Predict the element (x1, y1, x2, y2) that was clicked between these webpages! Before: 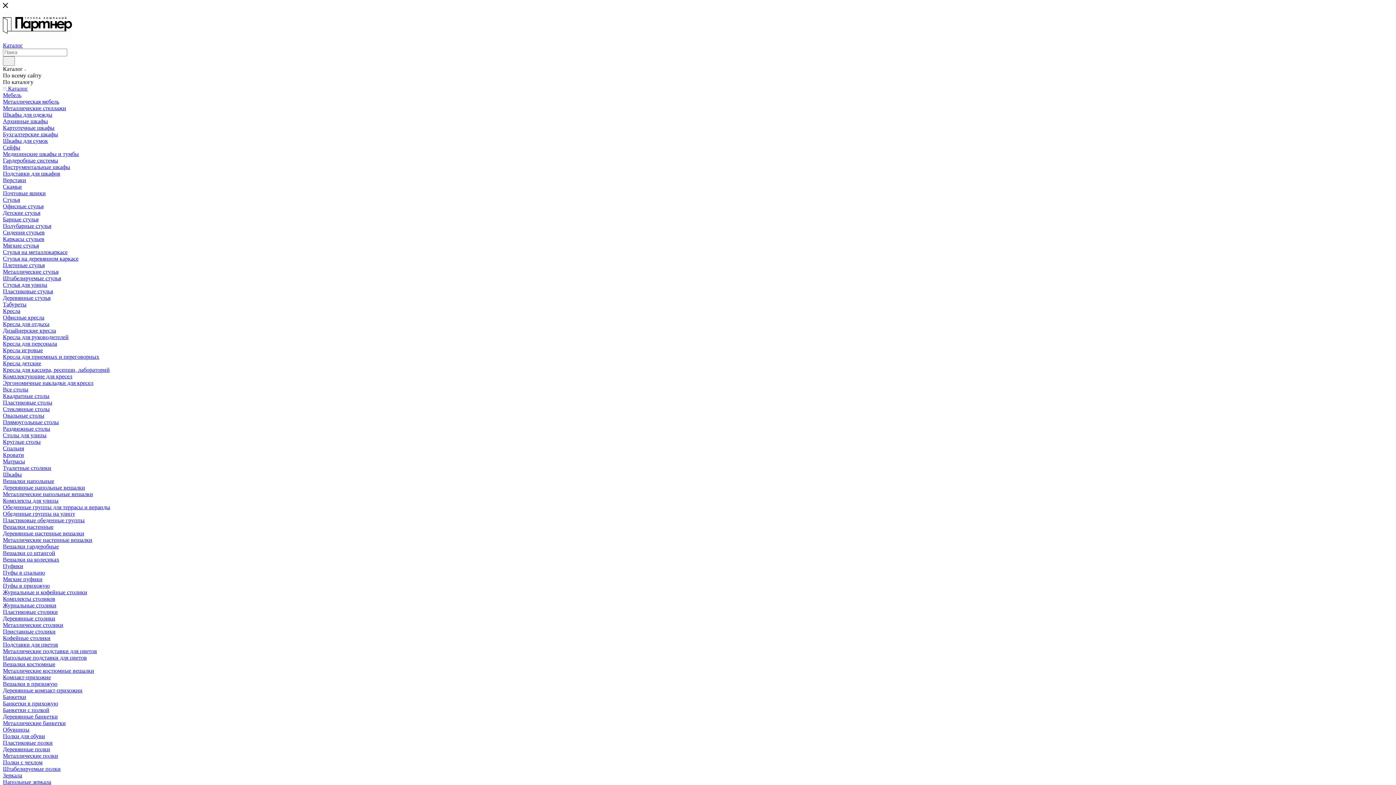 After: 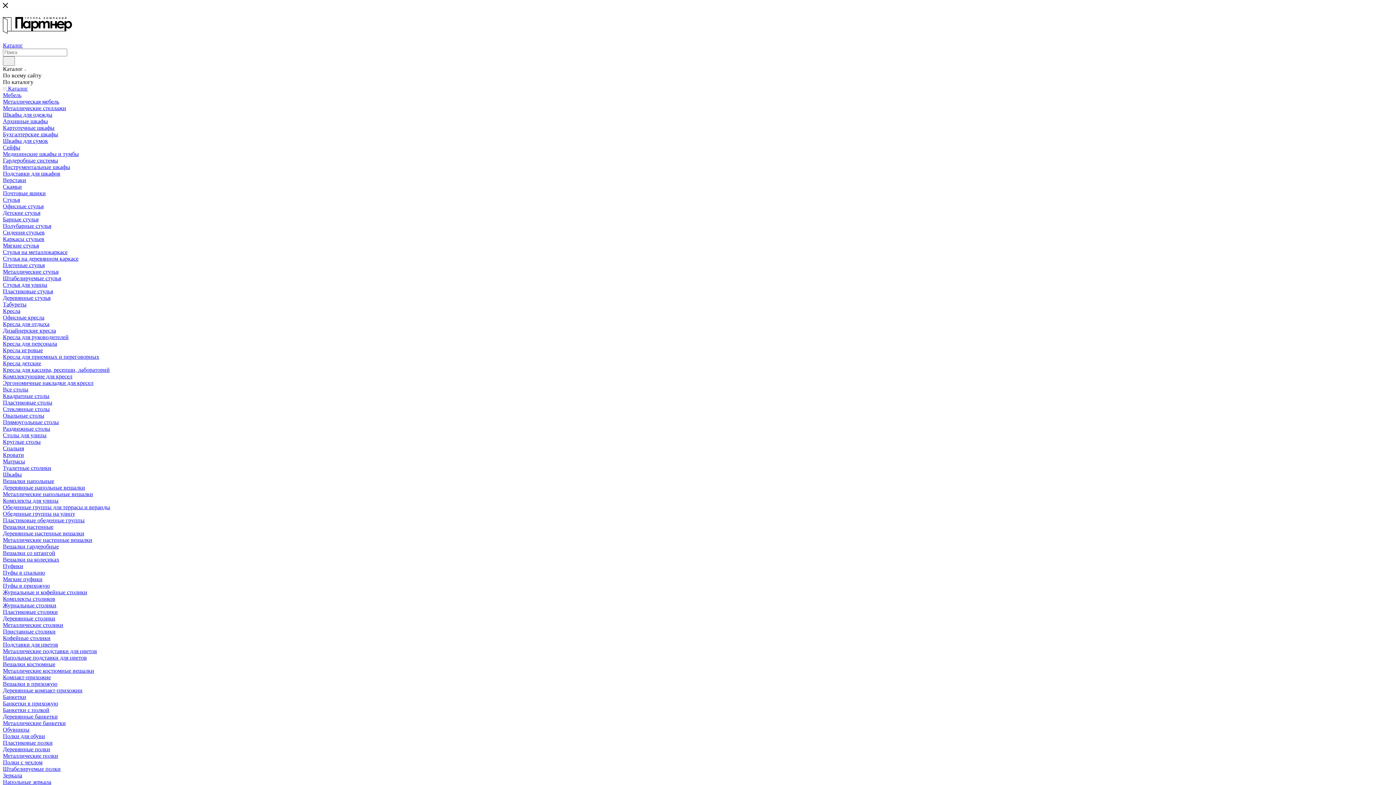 Action: label: Вешалки гардеробные bbox: (2, 543, 58, 549)